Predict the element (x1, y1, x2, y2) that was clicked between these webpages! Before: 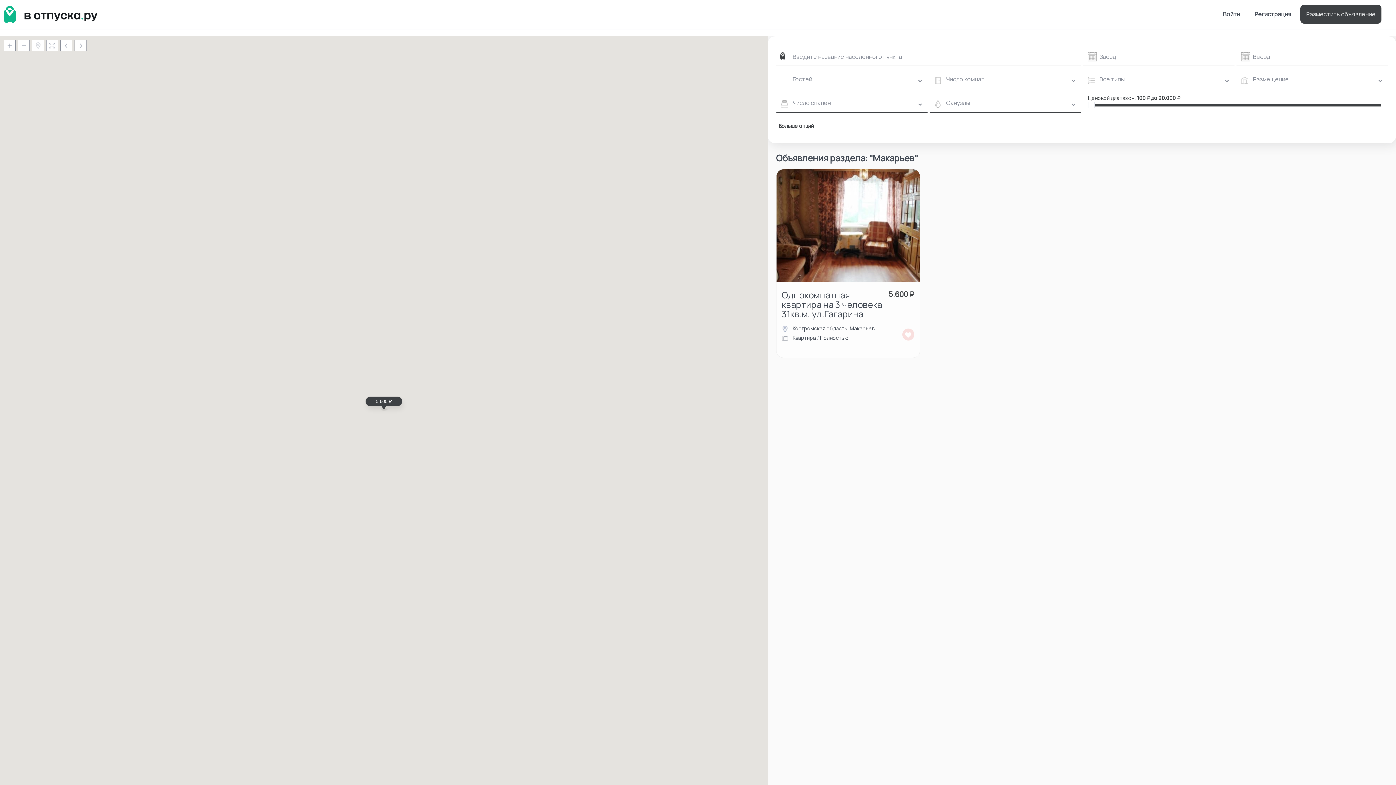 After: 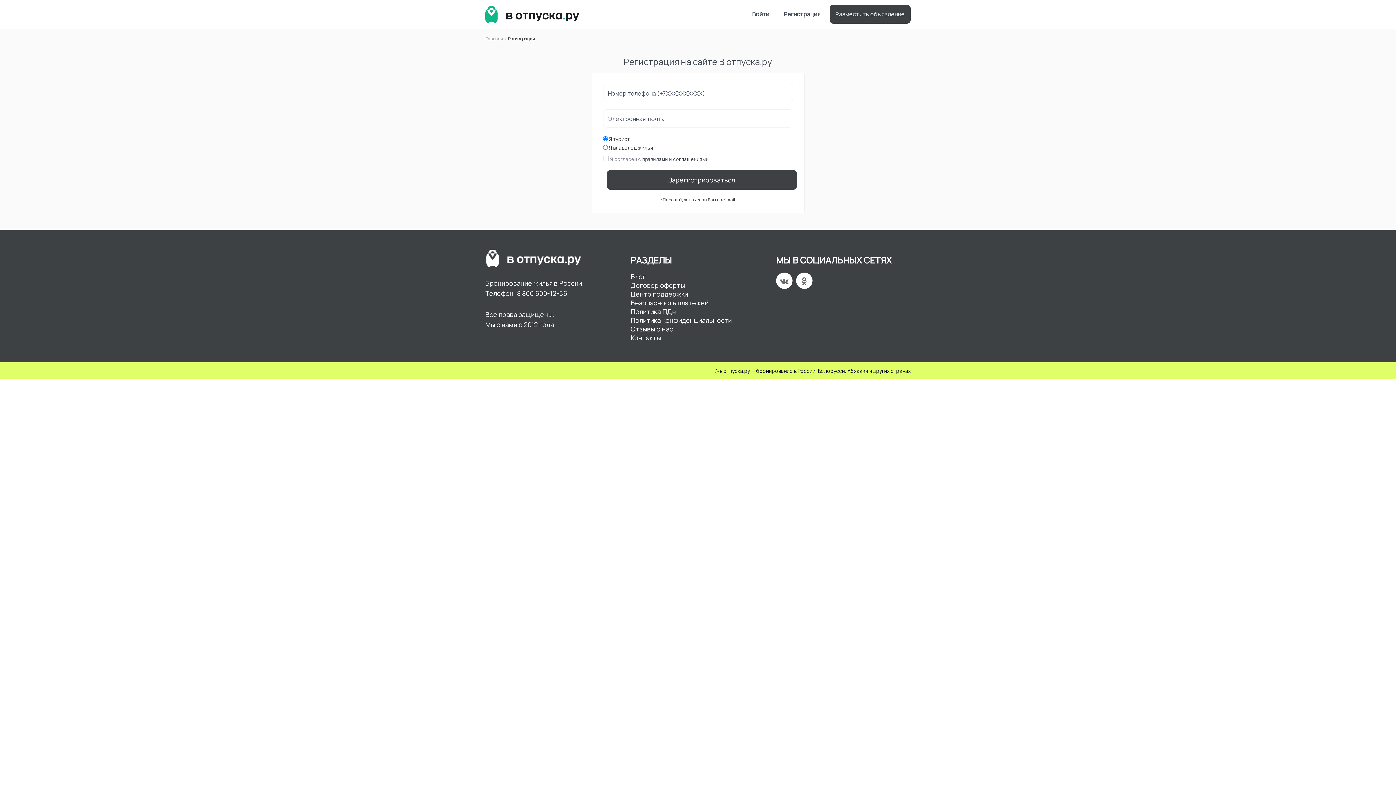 Action: label: Разместить объявление bbox: (1300, 4, 1381, 23)